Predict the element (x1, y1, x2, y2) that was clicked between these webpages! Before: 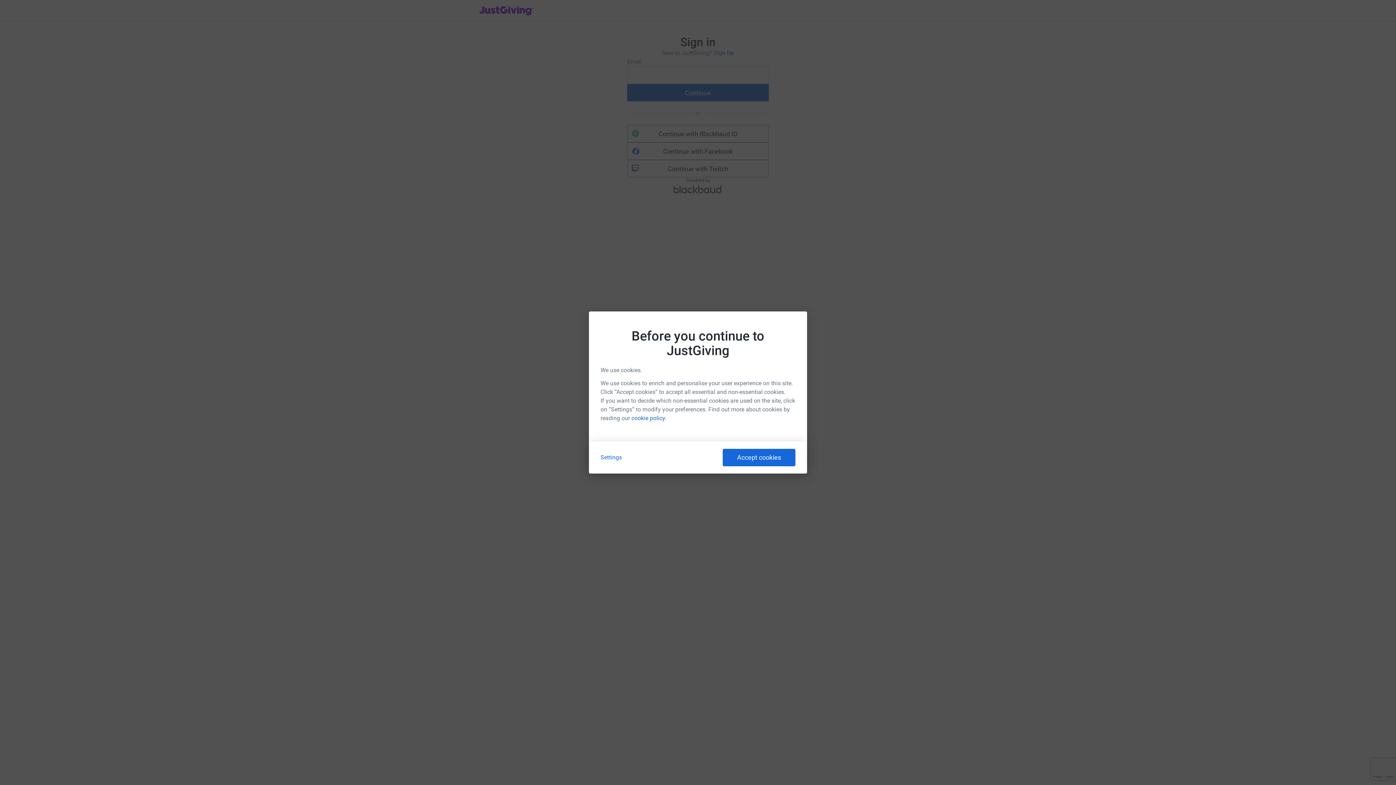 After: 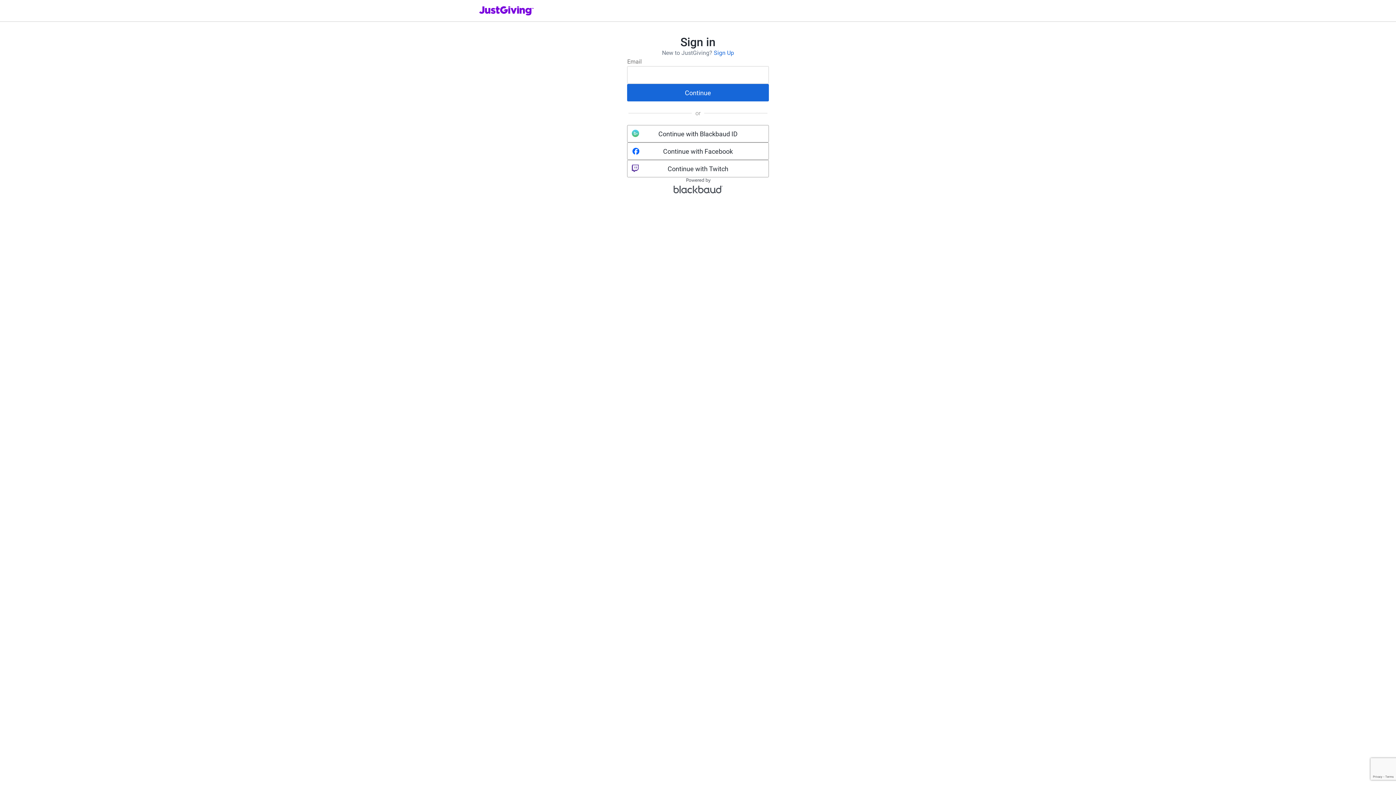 Action: bbox: (722, 449, 795, 466) label: Accept cookies